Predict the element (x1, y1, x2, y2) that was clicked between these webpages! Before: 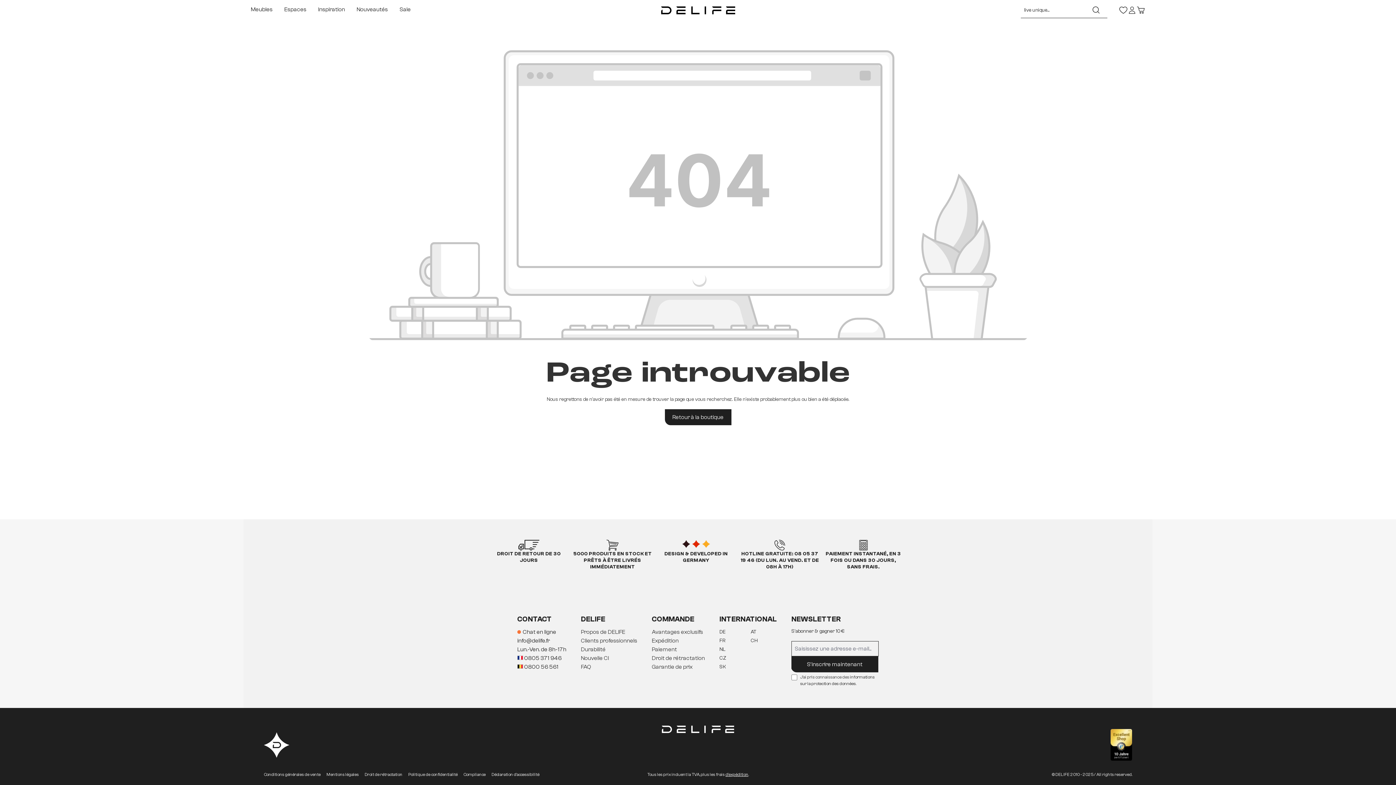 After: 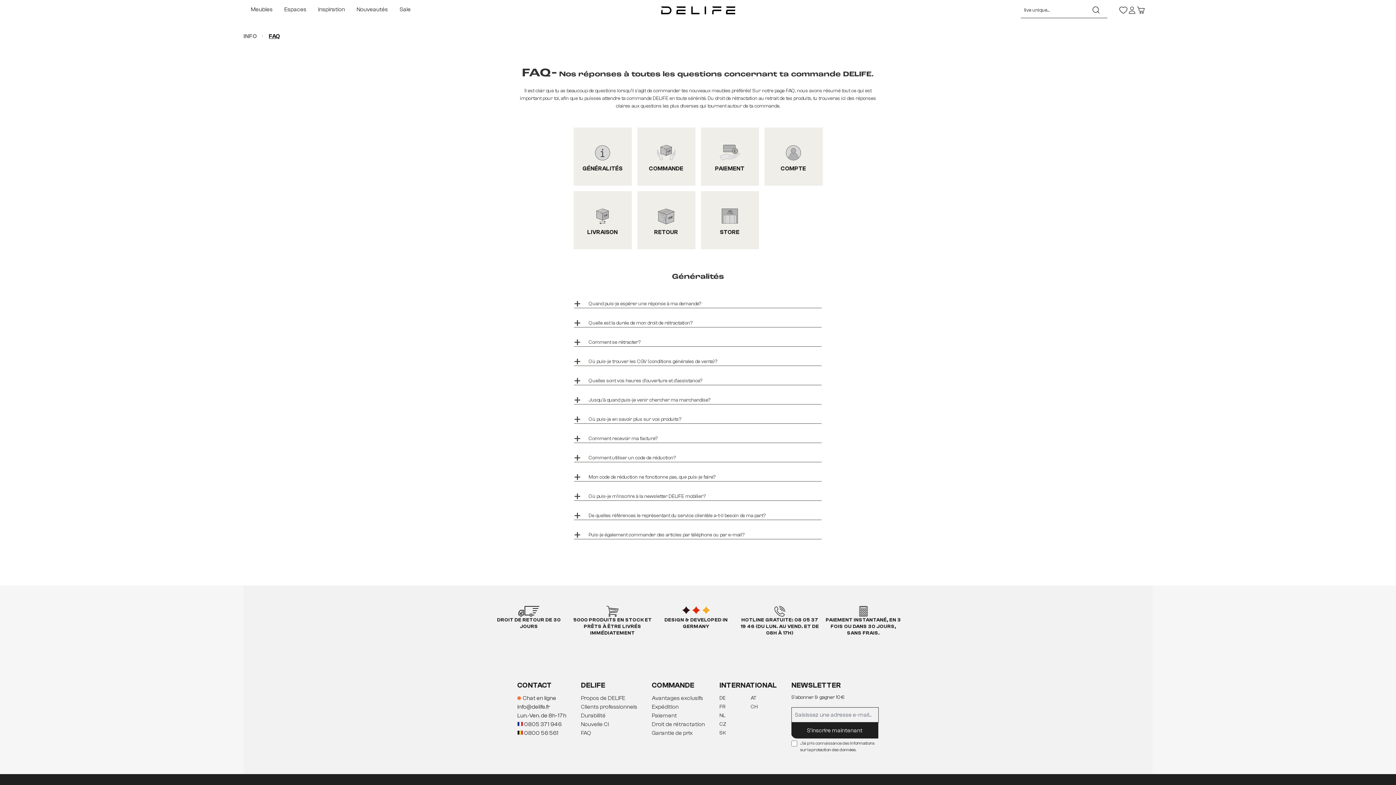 Action: label: FAQ bbox: (581, 663, 591, 670)